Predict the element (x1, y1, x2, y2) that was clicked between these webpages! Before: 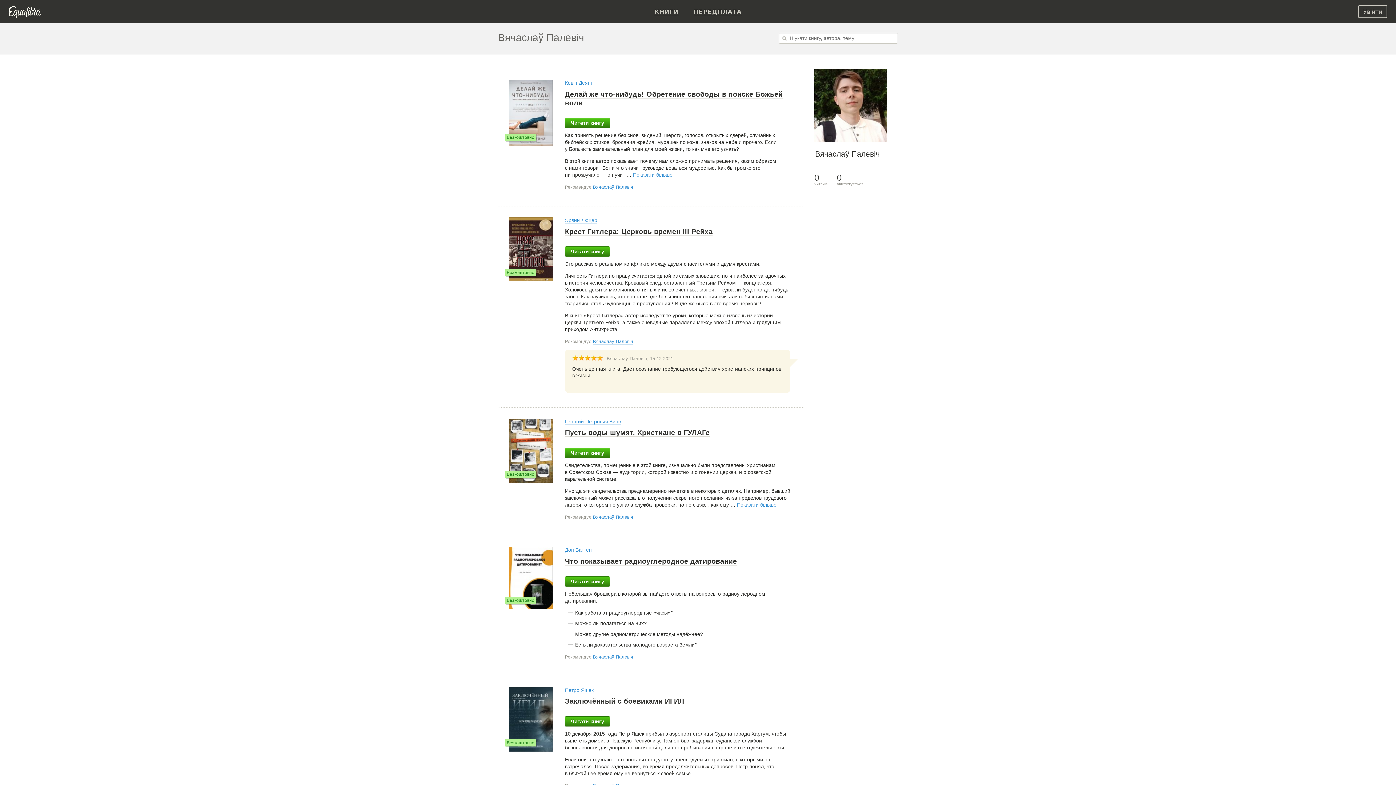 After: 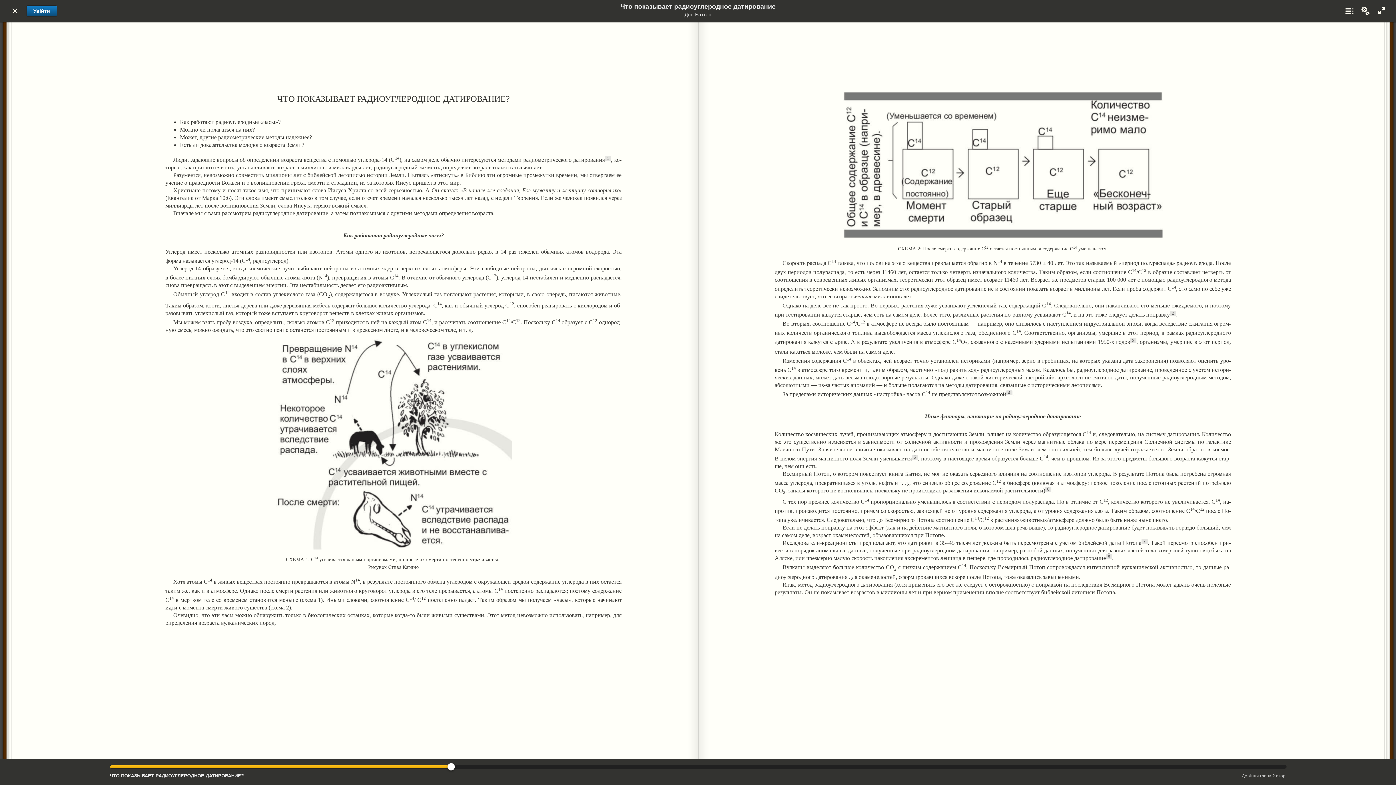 Action: bbox: (565, 576, 610, 586) label: Читати книгу